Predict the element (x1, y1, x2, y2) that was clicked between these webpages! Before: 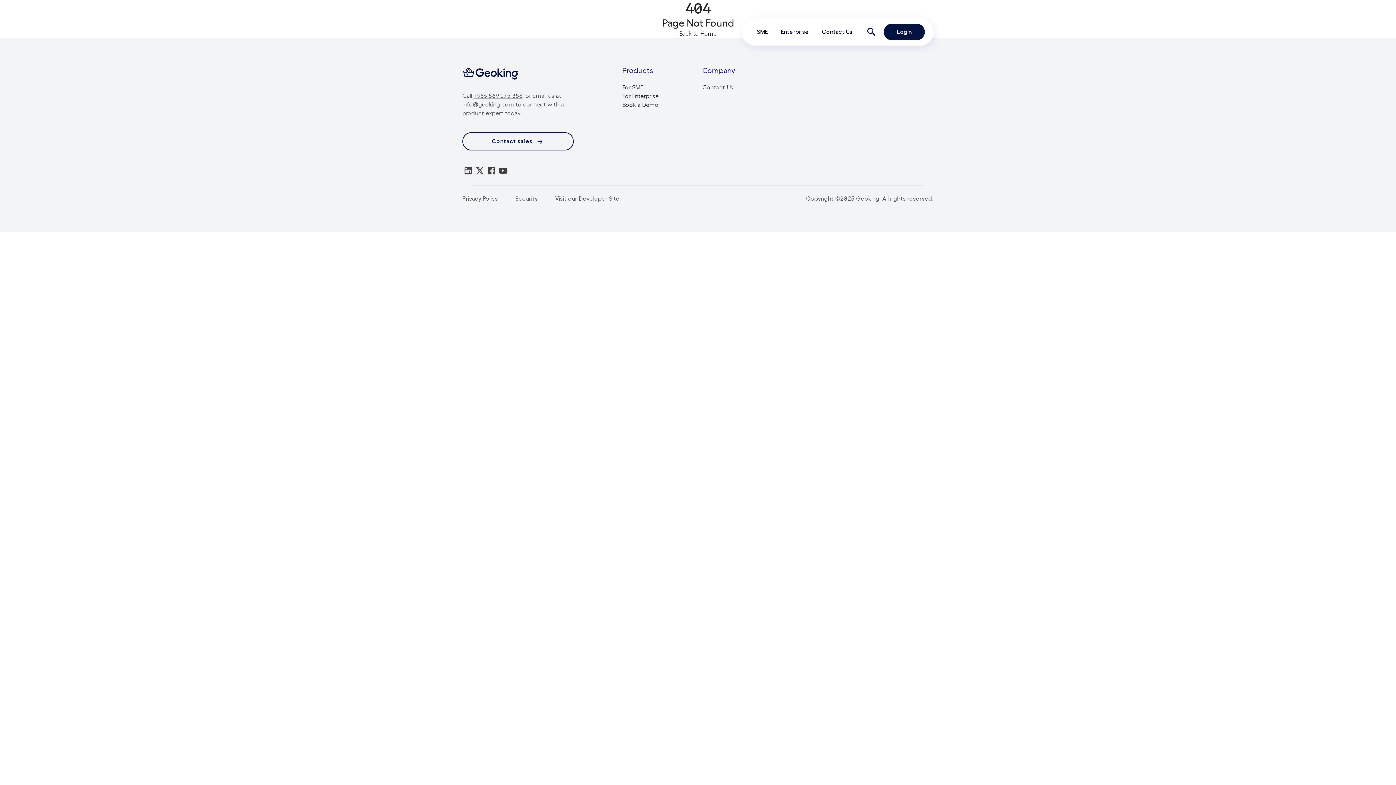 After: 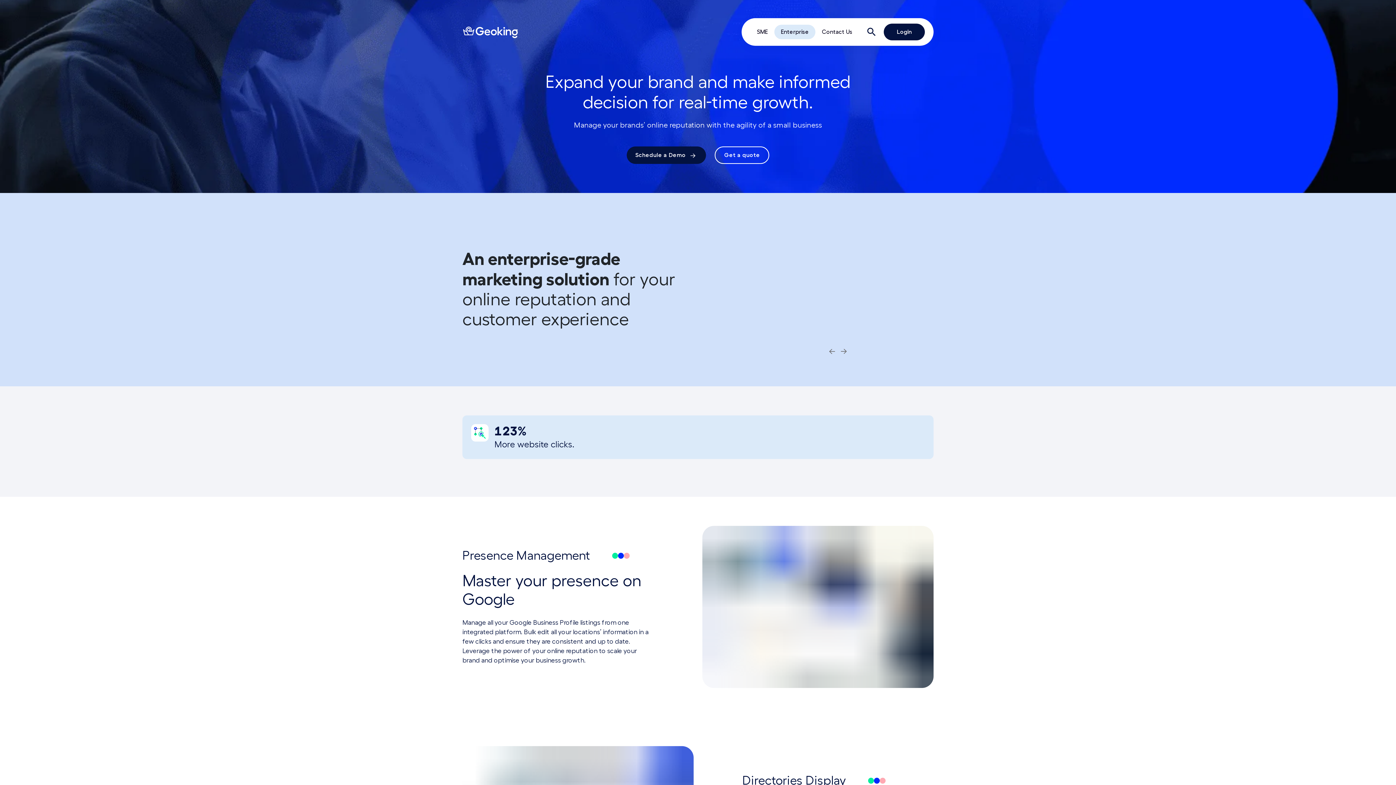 Action: bbox: (622, 93, 658, 99) label: For Enterprise